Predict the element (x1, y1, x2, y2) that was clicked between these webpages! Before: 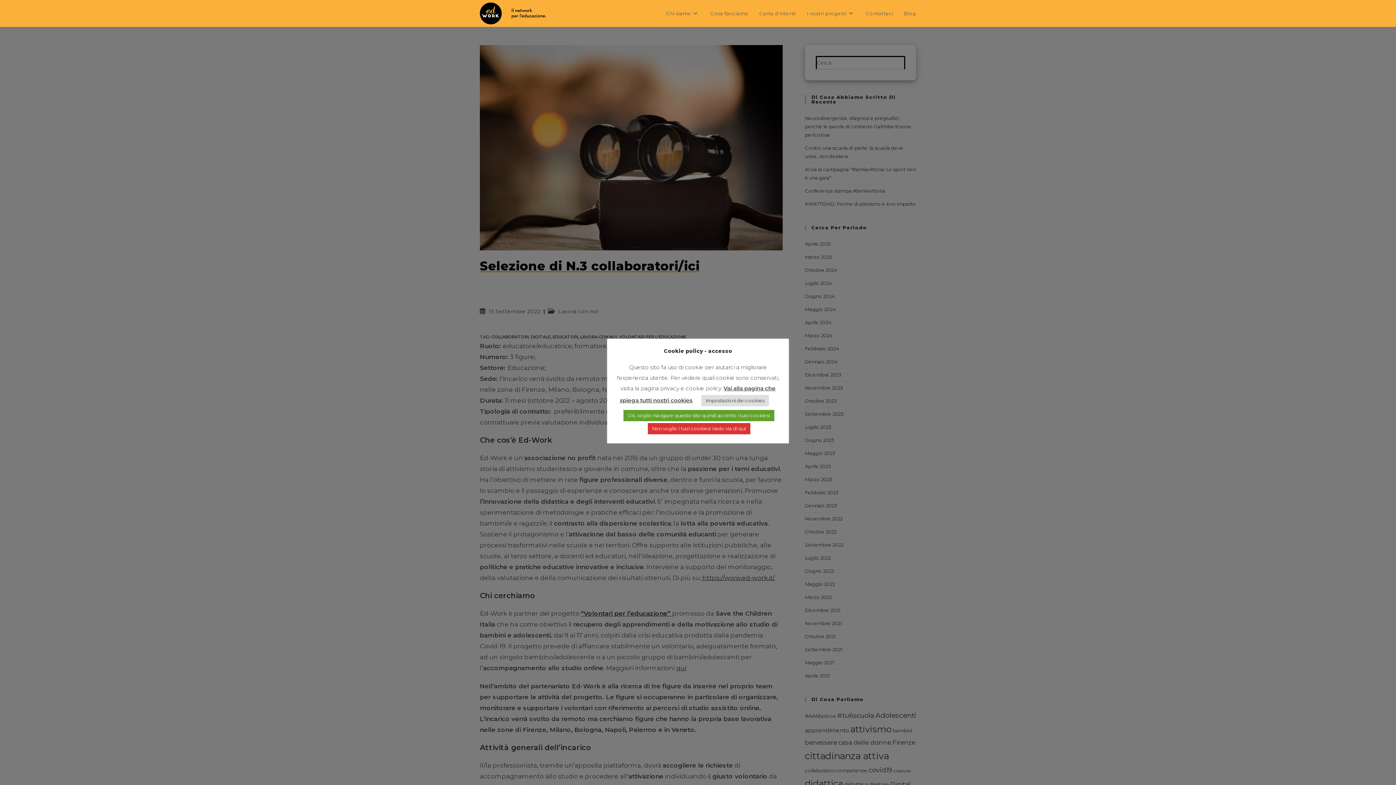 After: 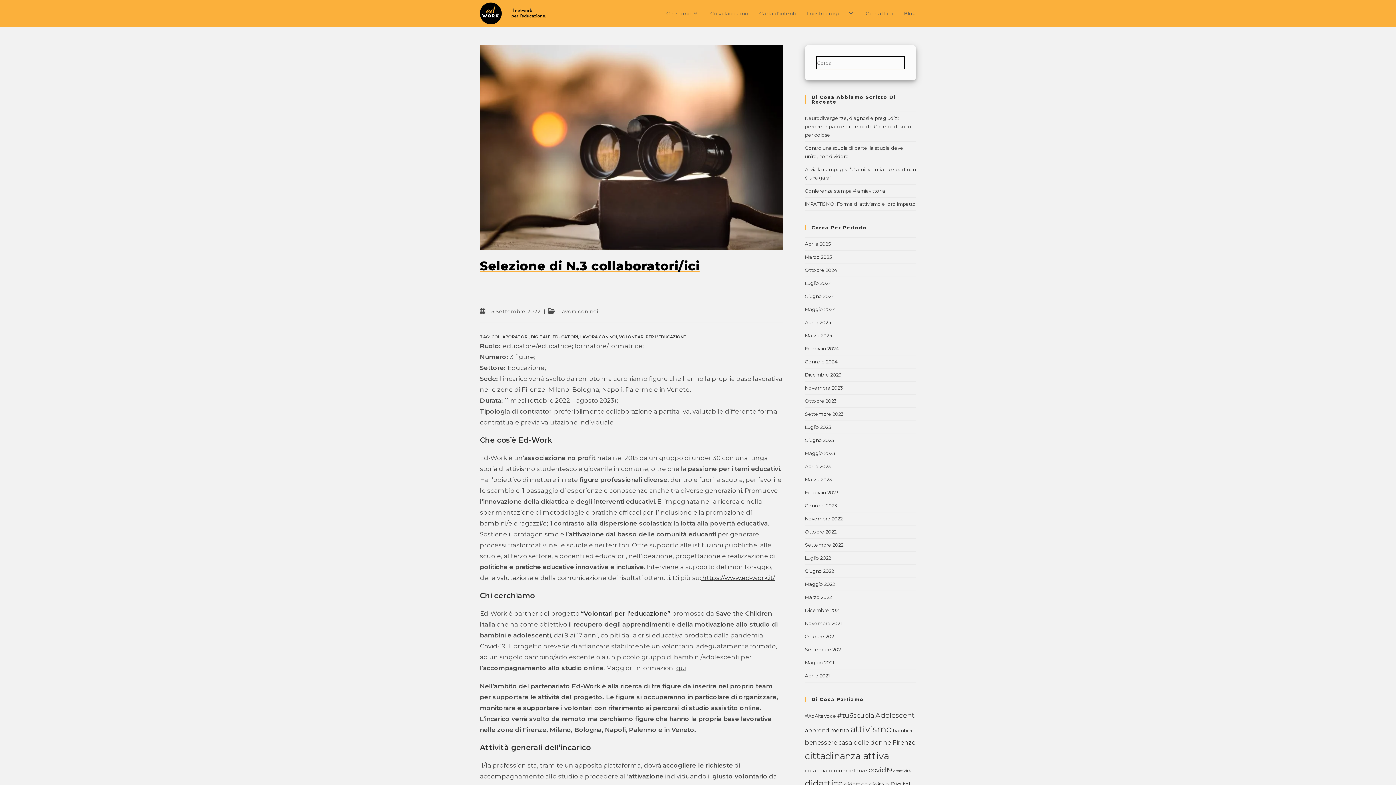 Action: label: Ok, voglio navigare questo sito quindi accetto i tuoi cookies! bbox: (623, 410, 774, 421)